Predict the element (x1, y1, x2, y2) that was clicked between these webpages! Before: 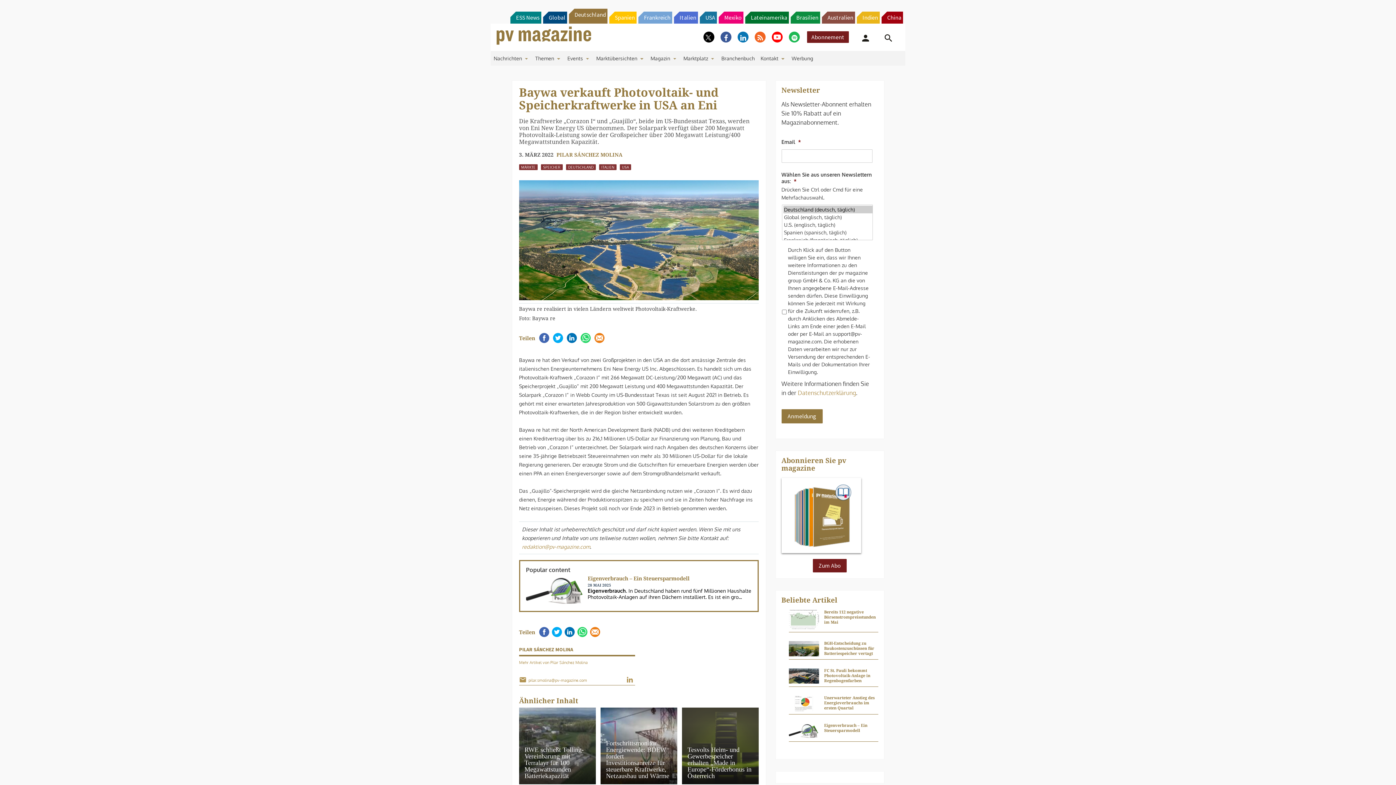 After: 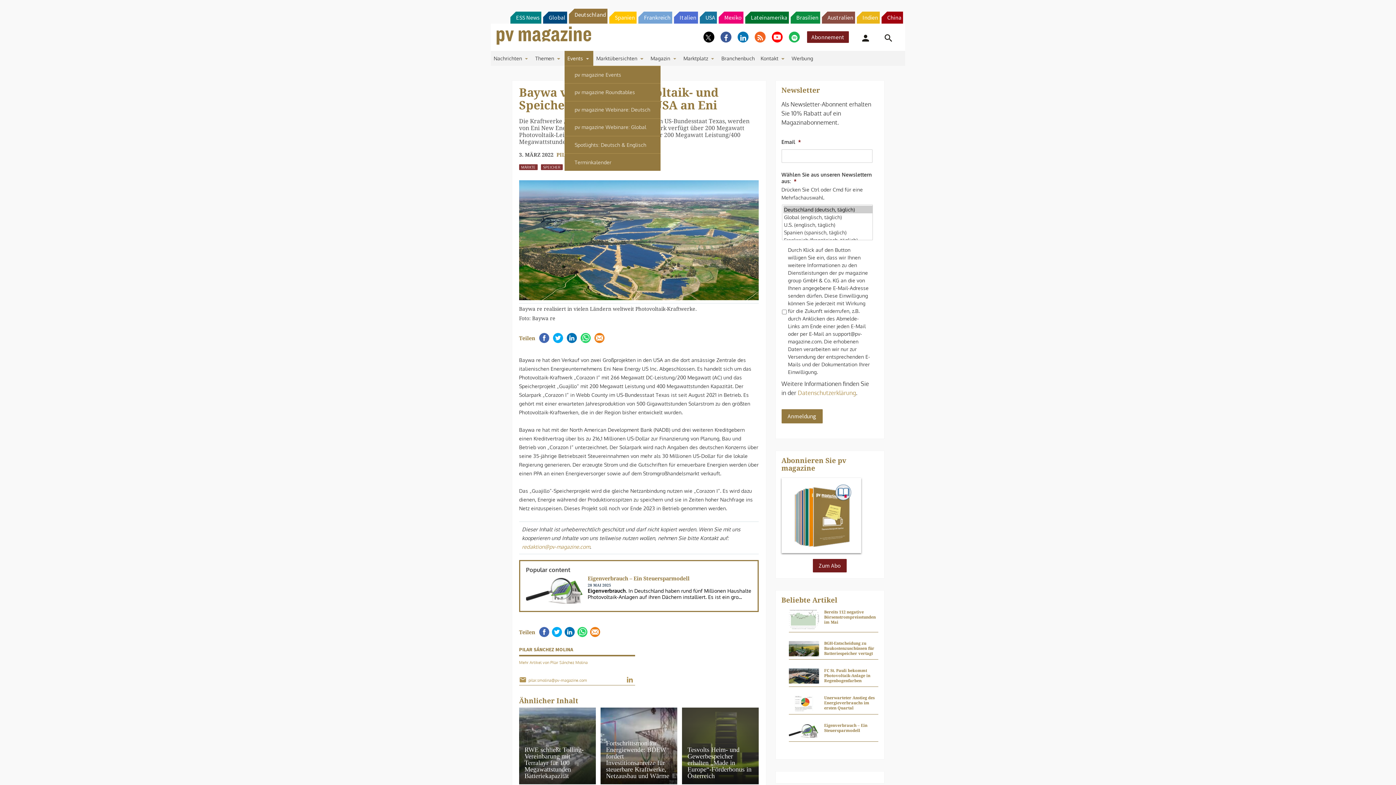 Action: bbox: (564, 50, 593, 65) label: Events